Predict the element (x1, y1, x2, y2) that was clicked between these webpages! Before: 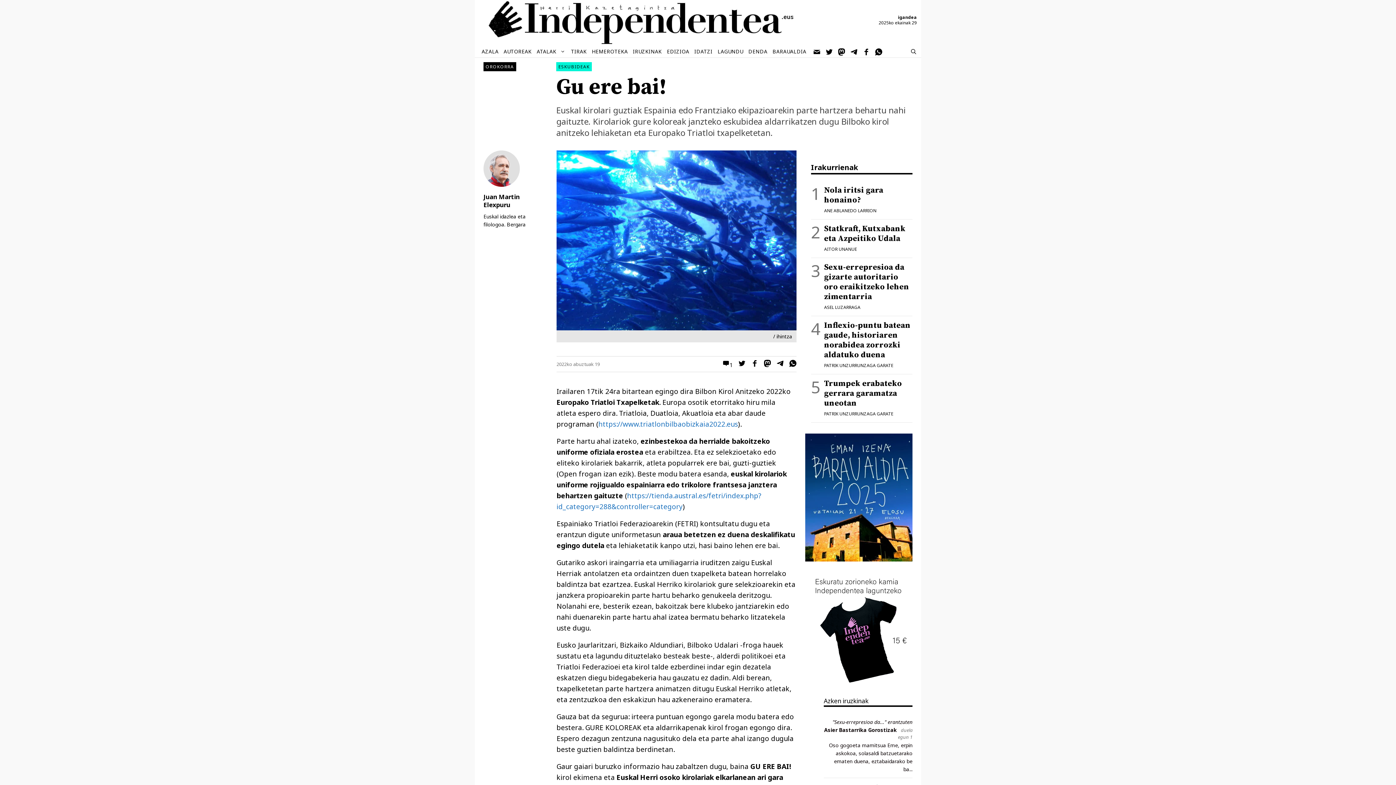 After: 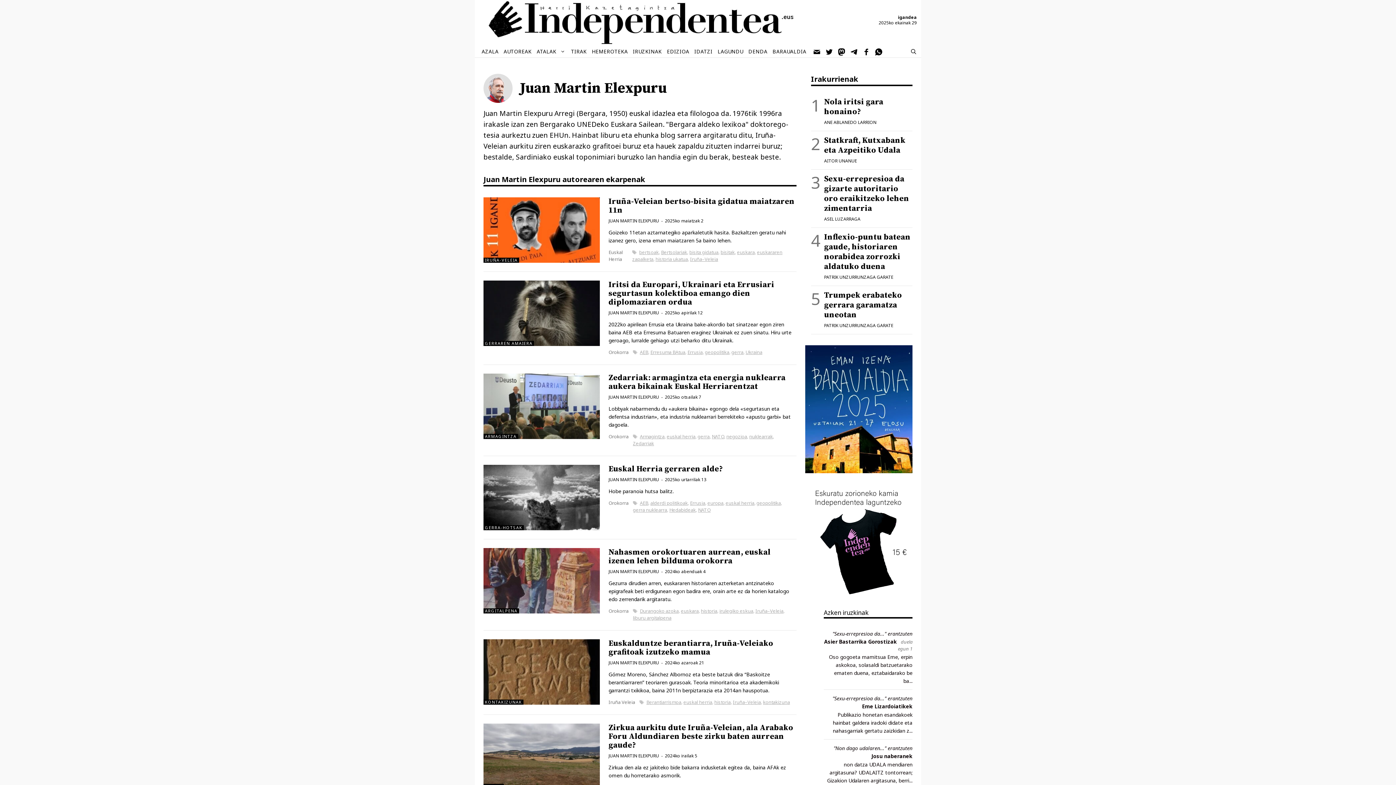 Action: bbox: (483, 180, 520, 188)